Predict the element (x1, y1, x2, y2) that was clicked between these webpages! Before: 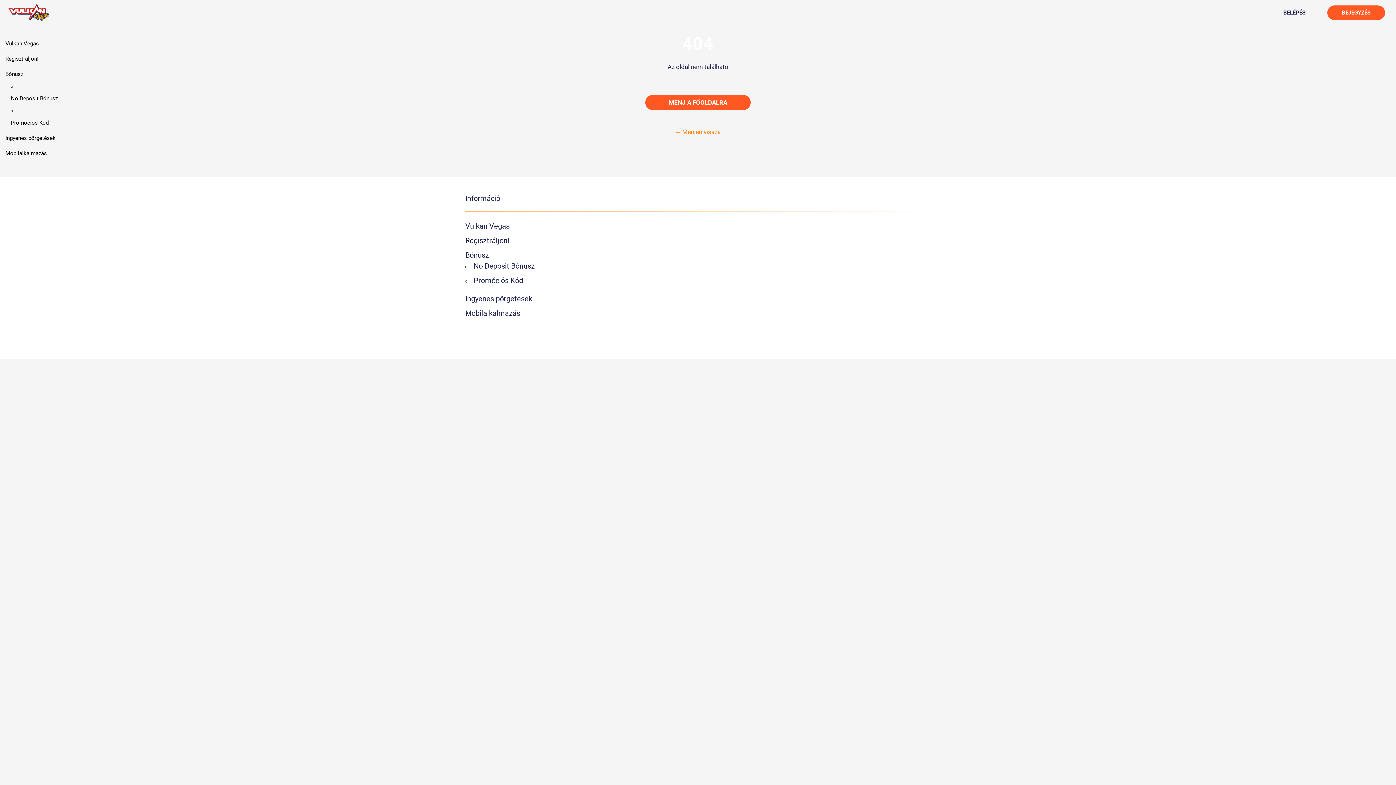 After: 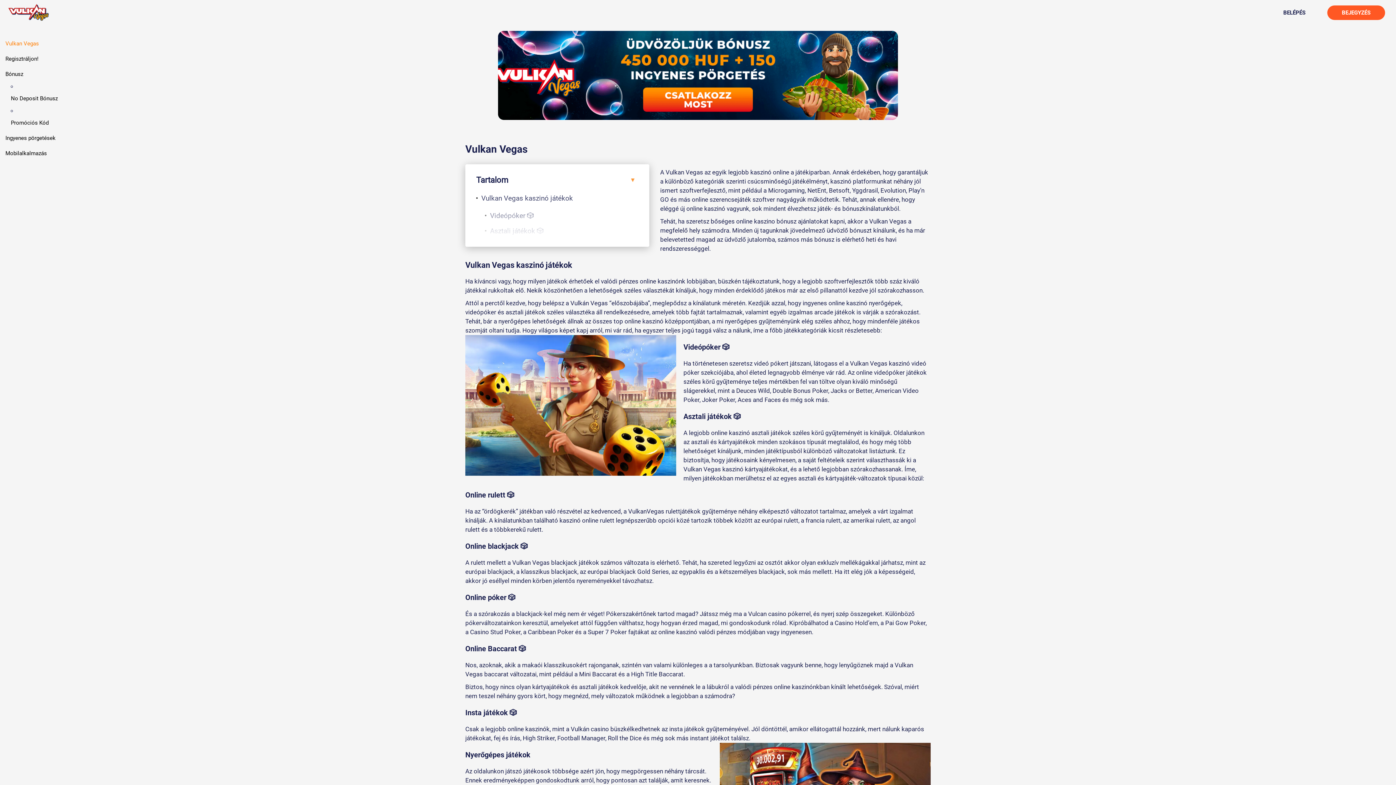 Action: bbox: (465, 221, 509, 230) label: Vulkan Vegas